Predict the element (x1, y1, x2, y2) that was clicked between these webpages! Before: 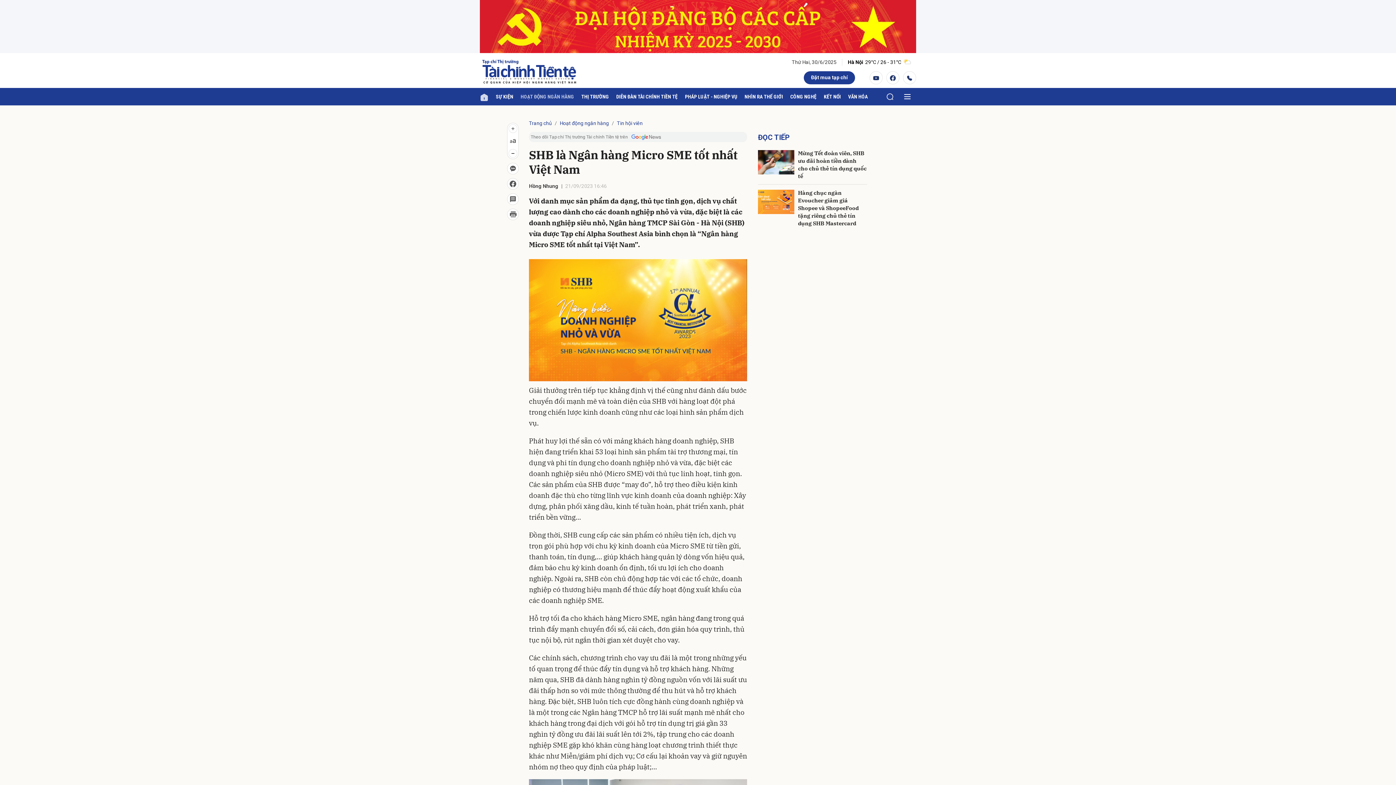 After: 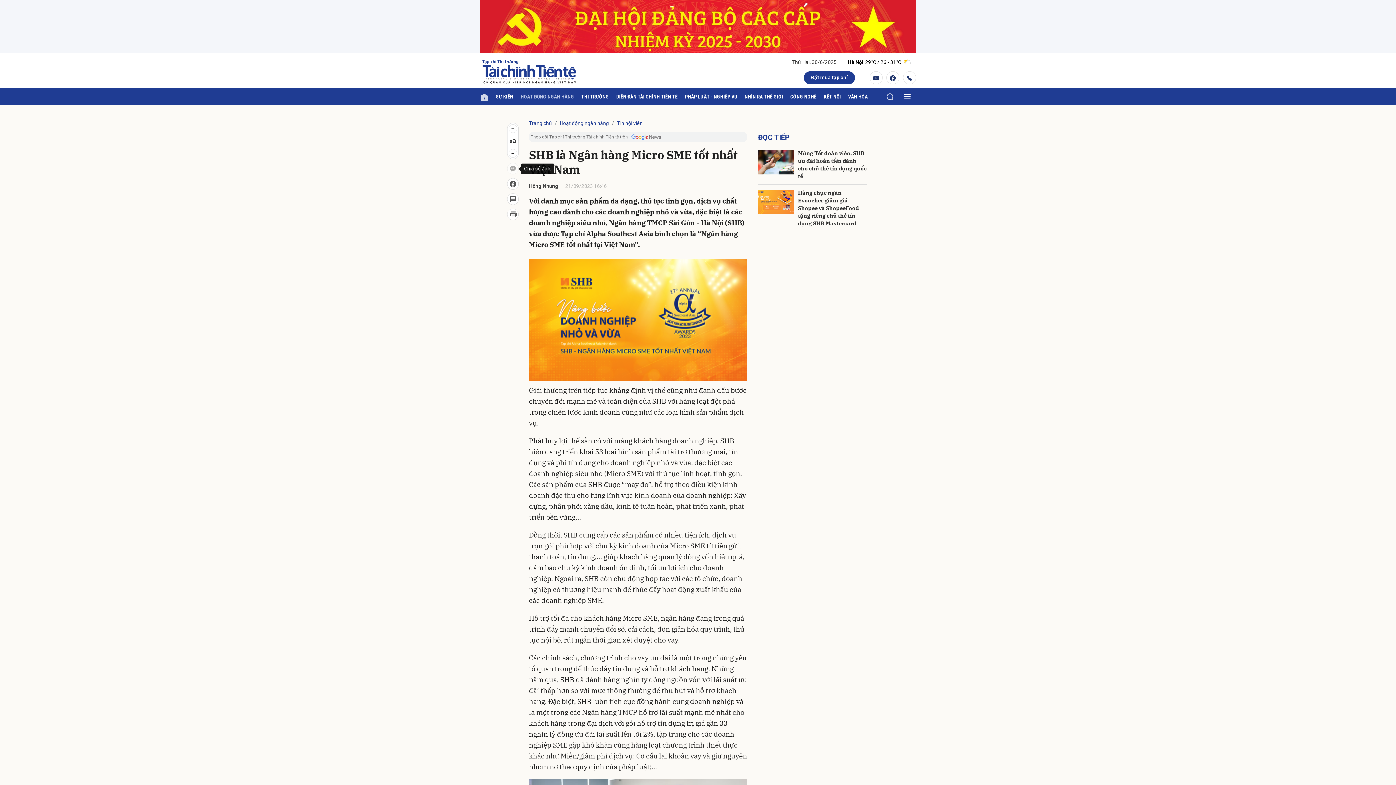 Action: bbox: (507, 163, 518, 174)